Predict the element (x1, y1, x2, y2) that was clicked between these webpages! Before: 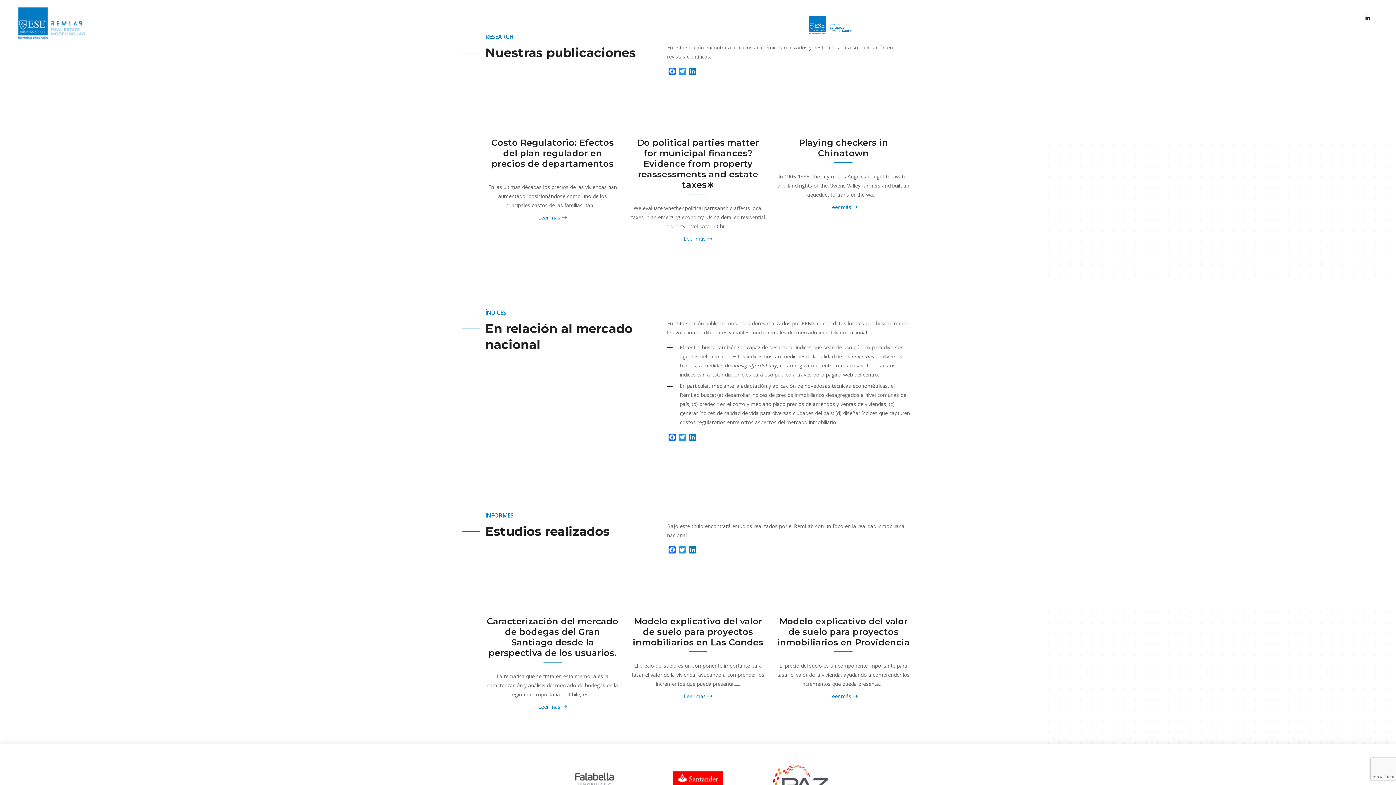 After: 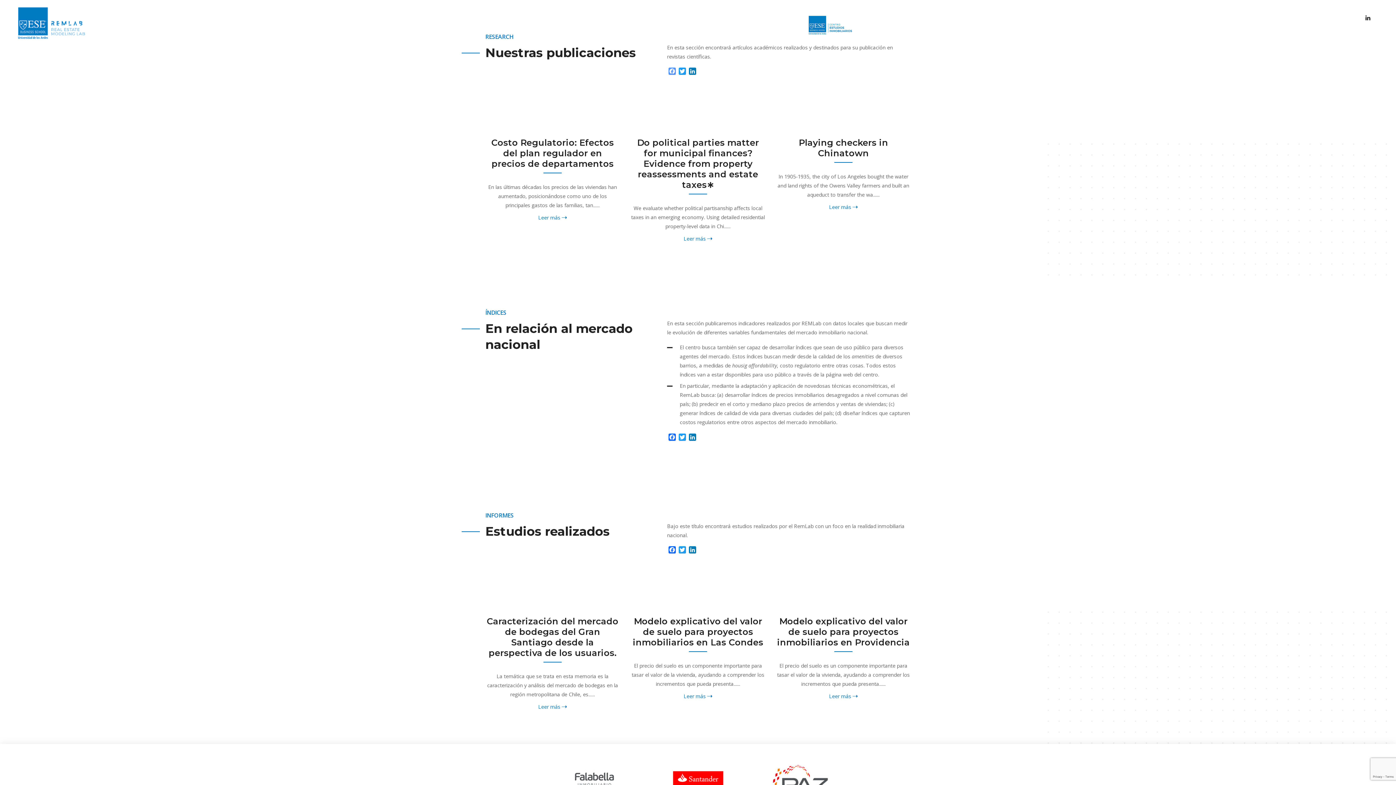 Action: label: Facebook bbox: (667, 67, 677, 76)